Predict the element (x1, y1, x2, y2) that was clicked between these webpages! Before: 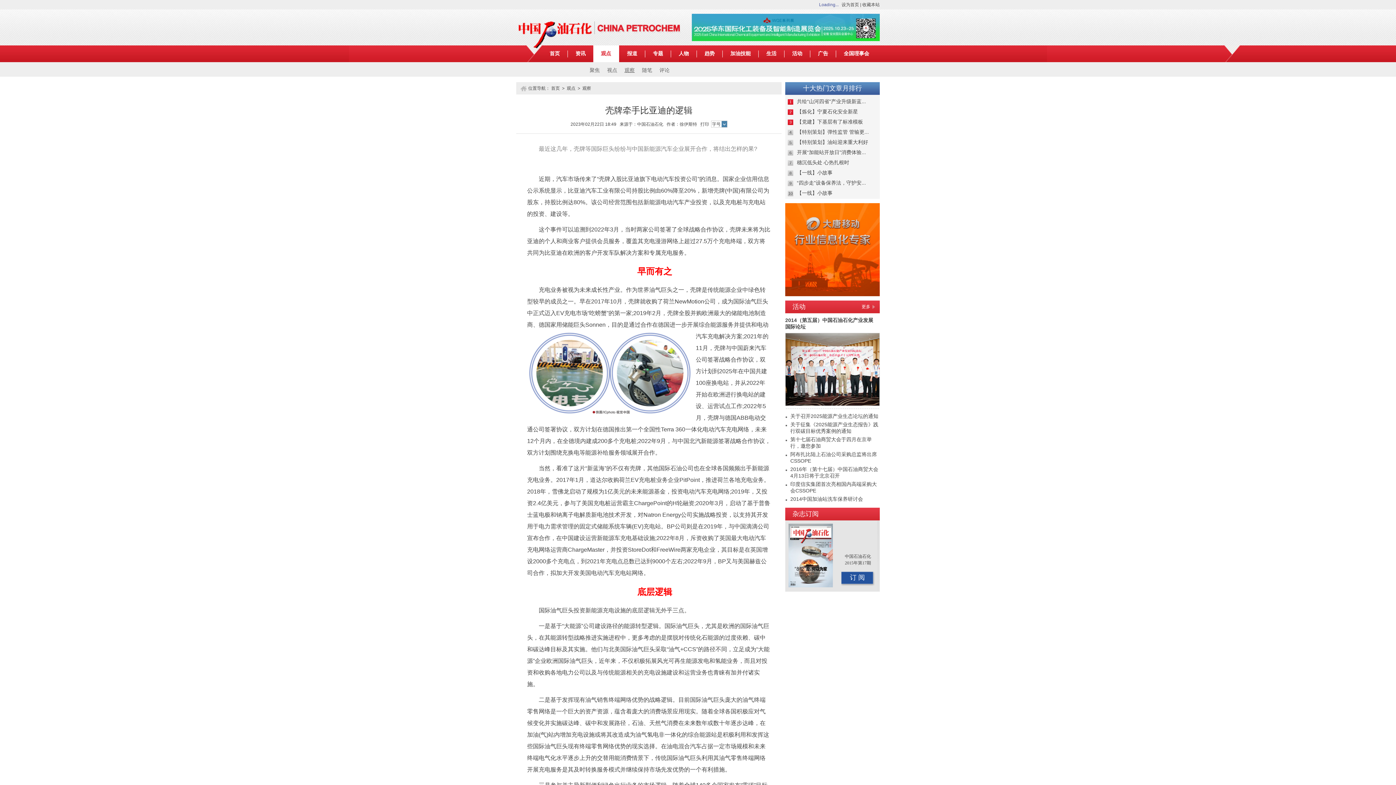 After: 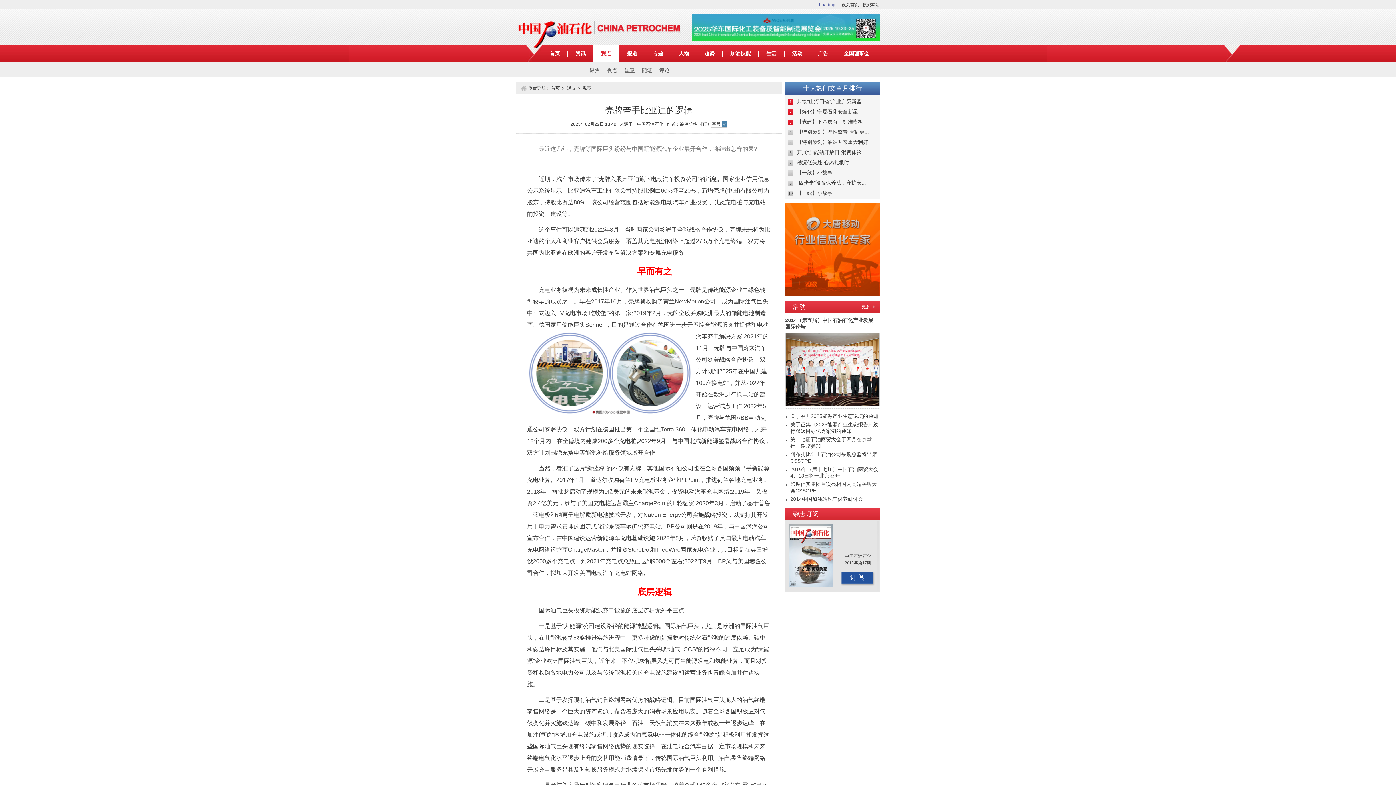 Action: bbox: (862, 2, 880, 7) label: 收藏本站